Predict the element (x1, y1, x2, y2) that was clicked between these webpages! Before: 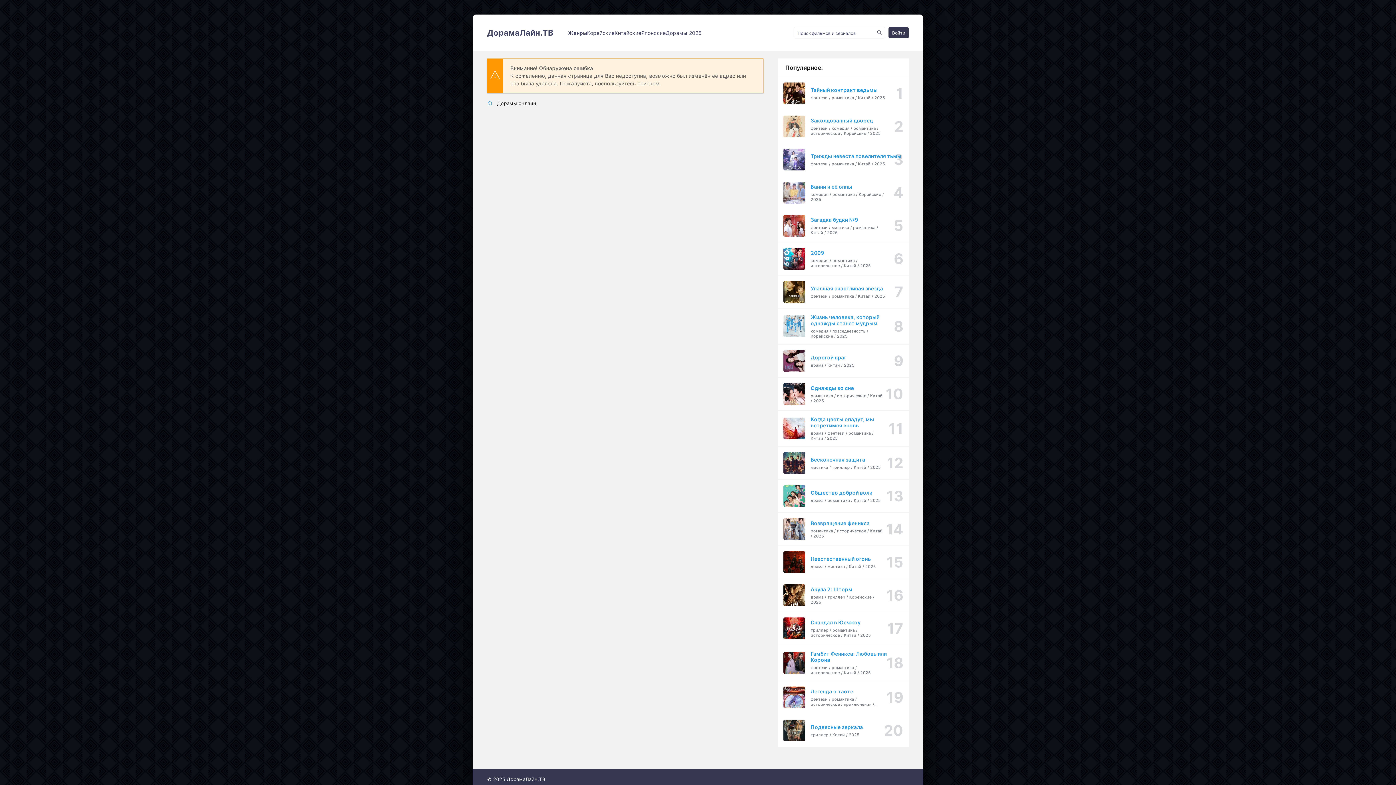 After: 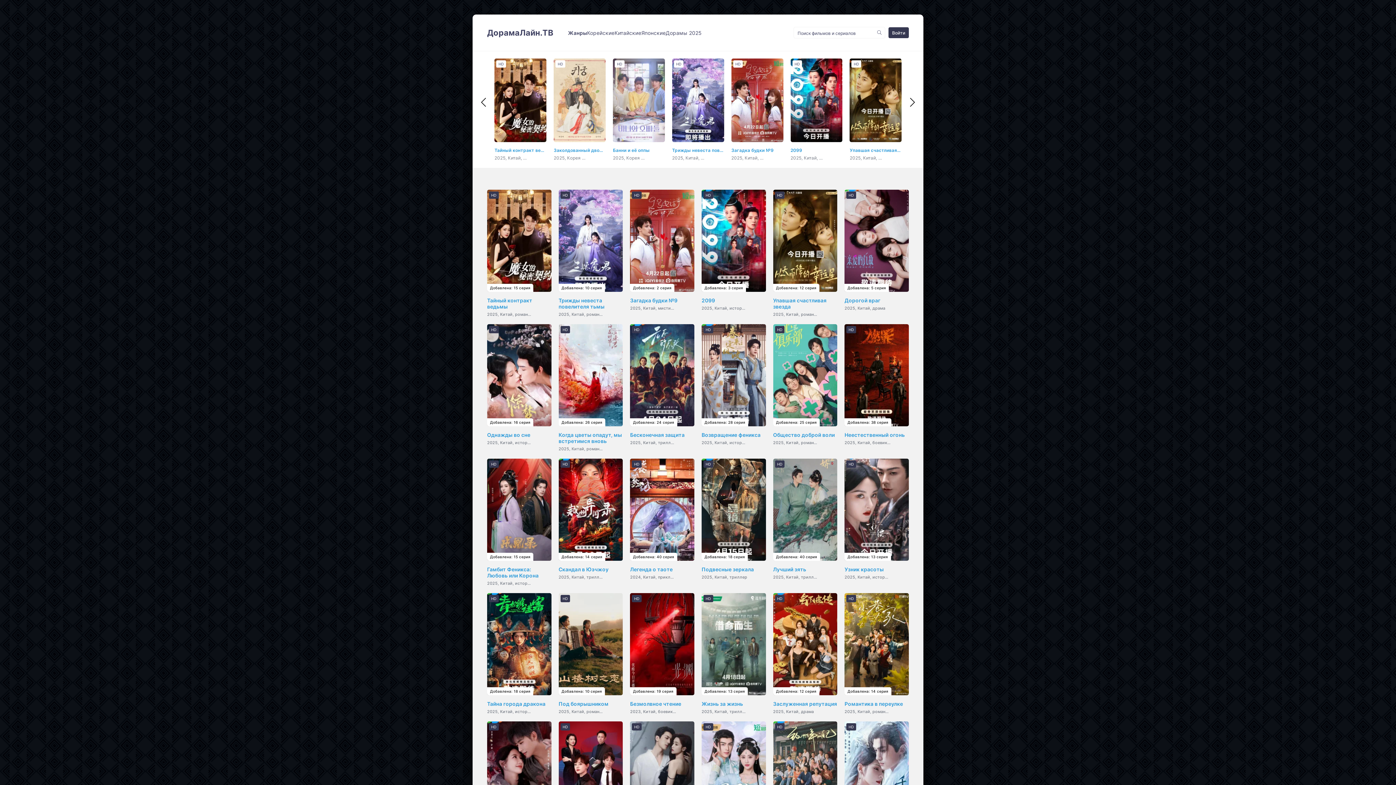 Action: label: Китайские bbox: (614, 14, 641, 50)